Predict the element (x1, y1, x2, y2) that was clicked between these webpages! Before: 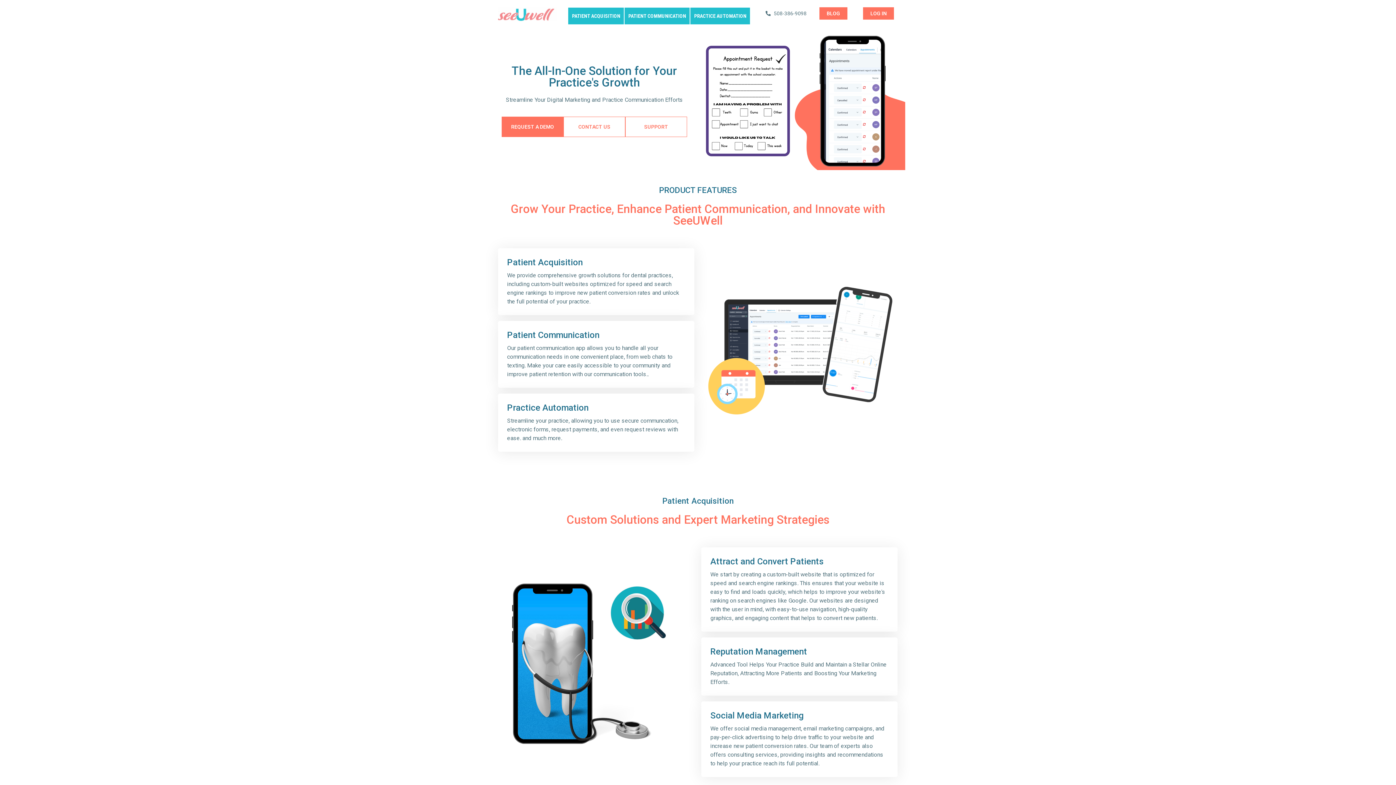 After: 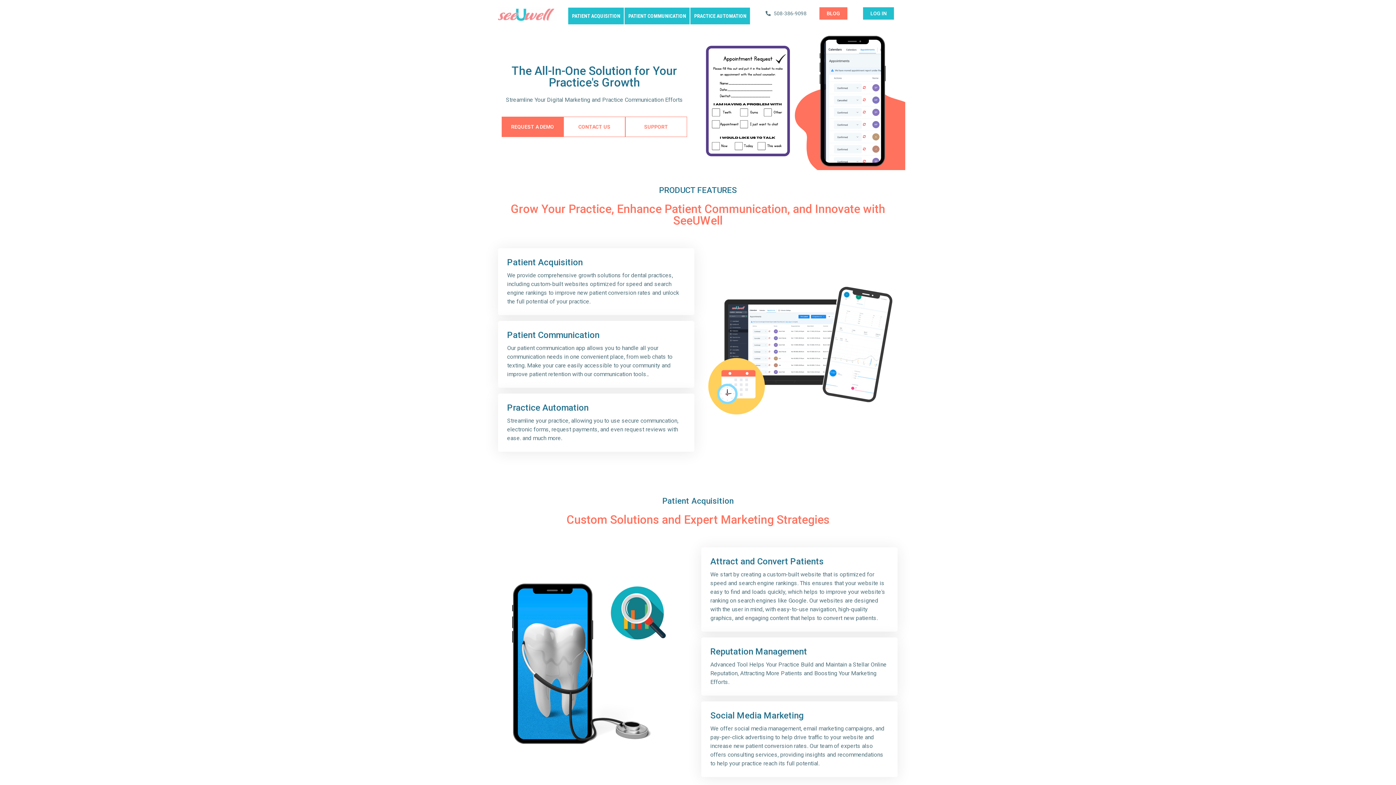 Action: bbox: (863, 7, 894, 19) label: LOG IN